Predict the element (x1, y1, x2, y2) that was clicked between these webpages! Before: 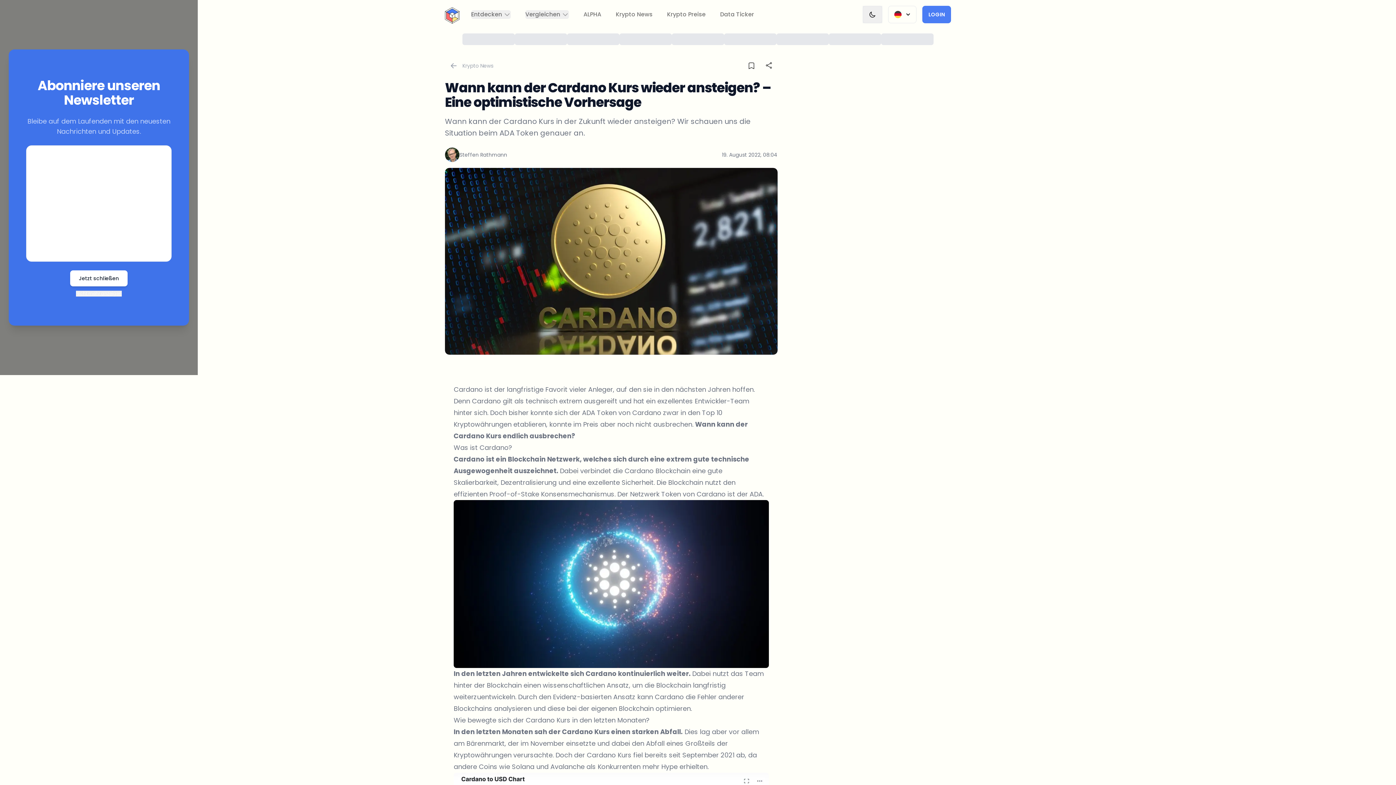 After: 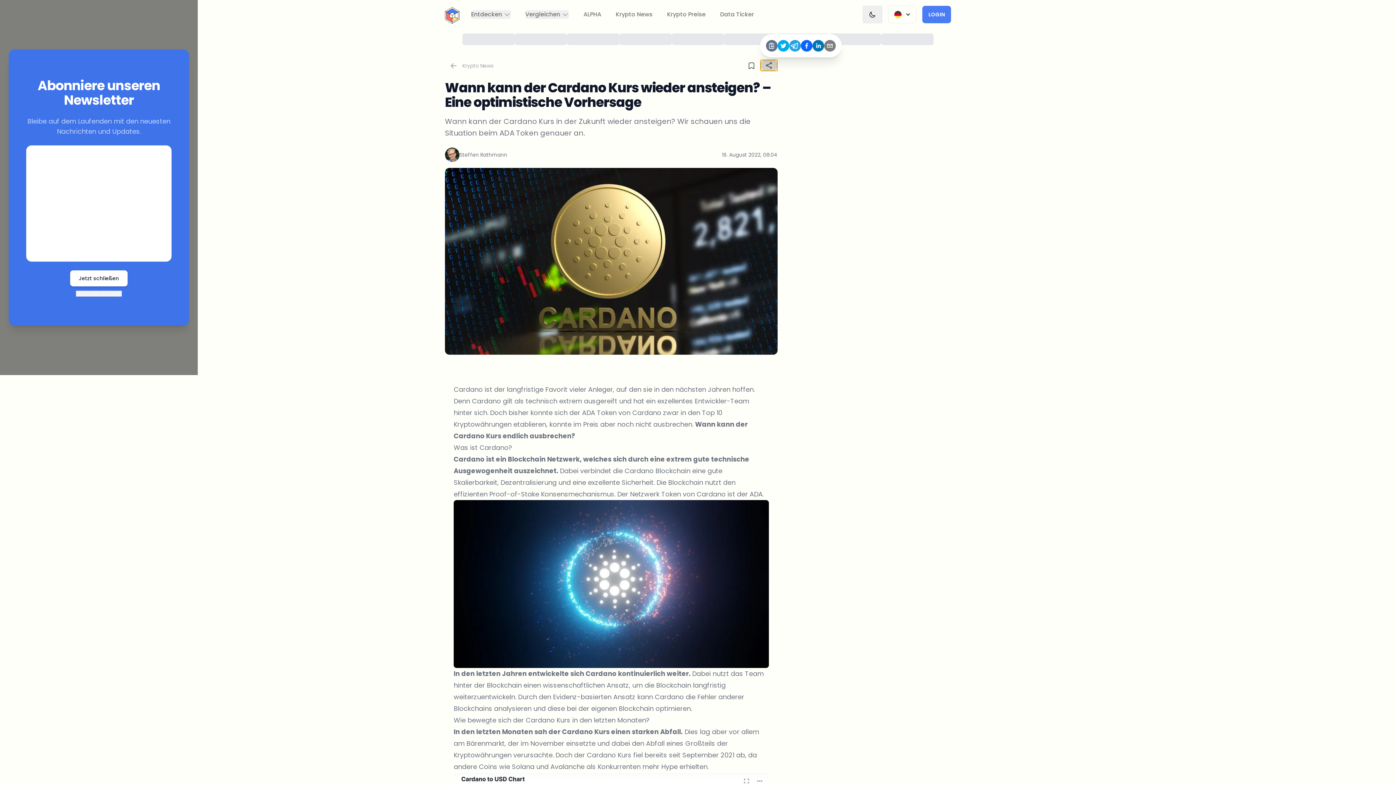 Action: label: Share bbox: (760, 59, 777, 71)